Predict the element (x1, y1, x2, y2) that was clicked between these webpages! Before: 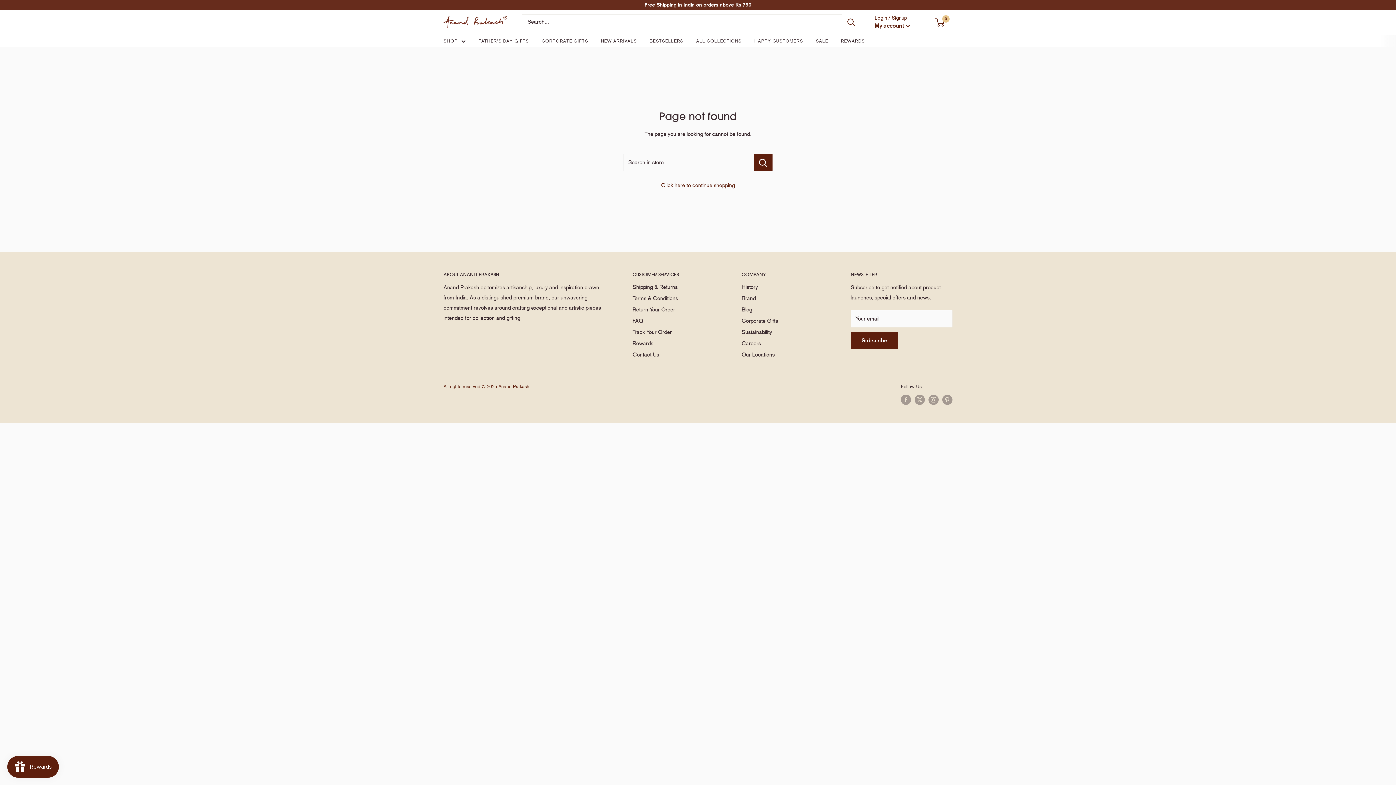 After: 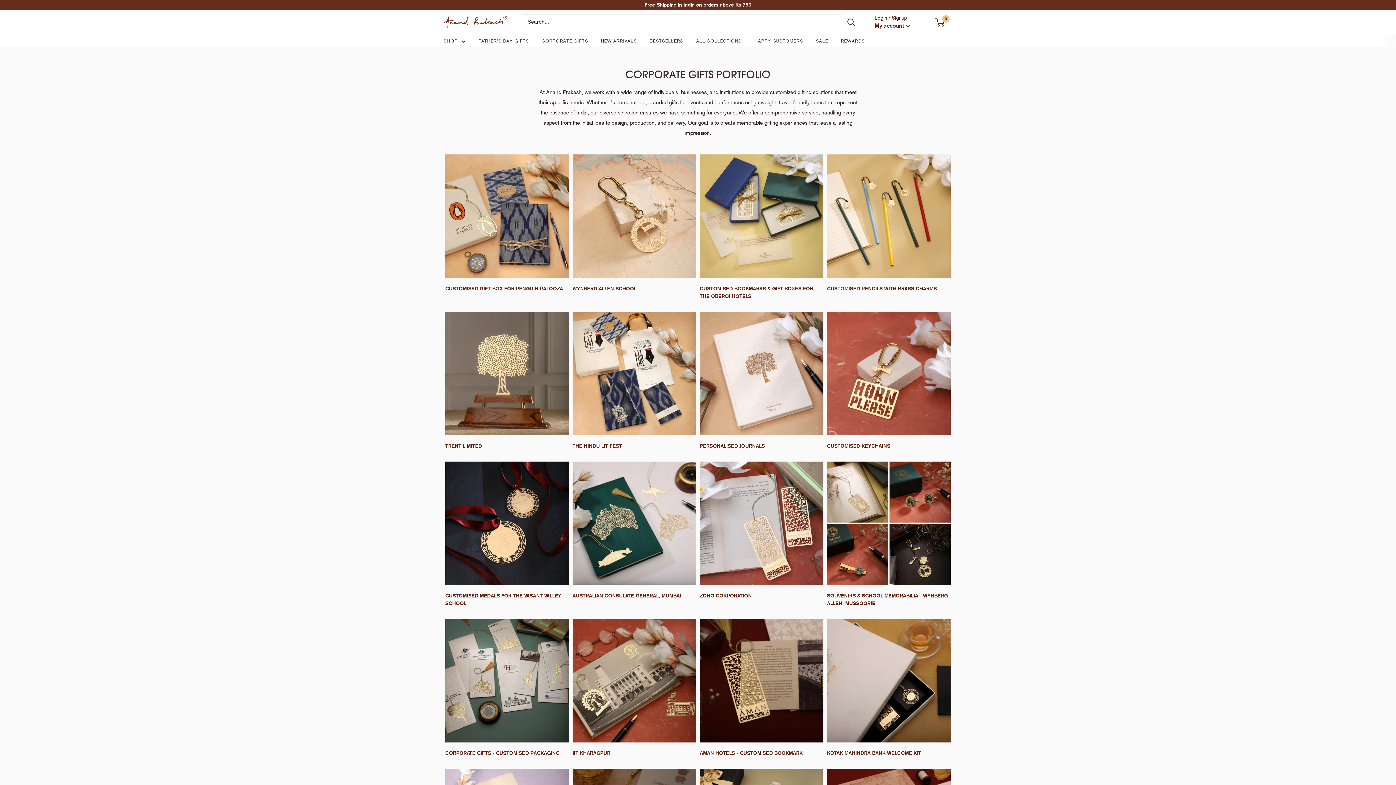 Action: label: CORPORATE GIFTS bbox: (541, 37, 588, 45)